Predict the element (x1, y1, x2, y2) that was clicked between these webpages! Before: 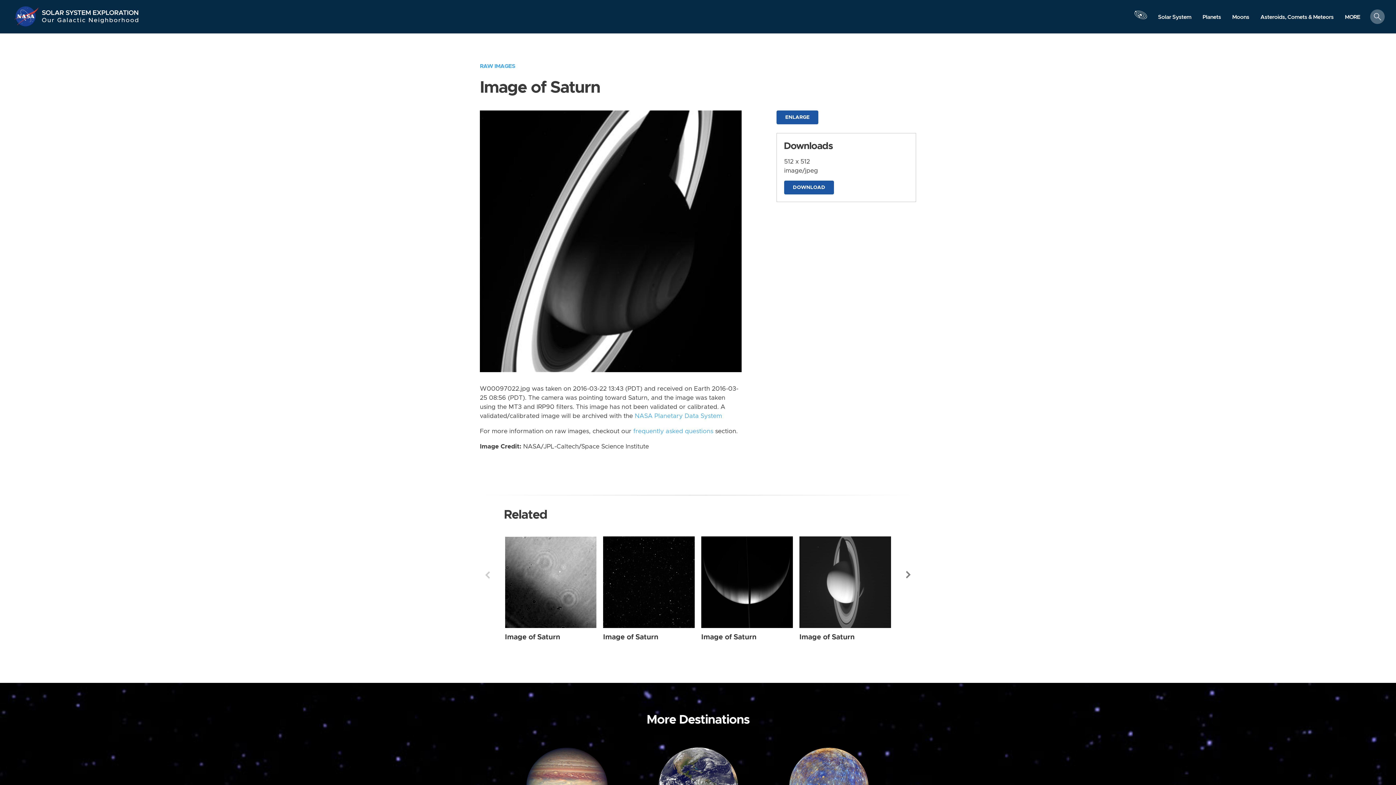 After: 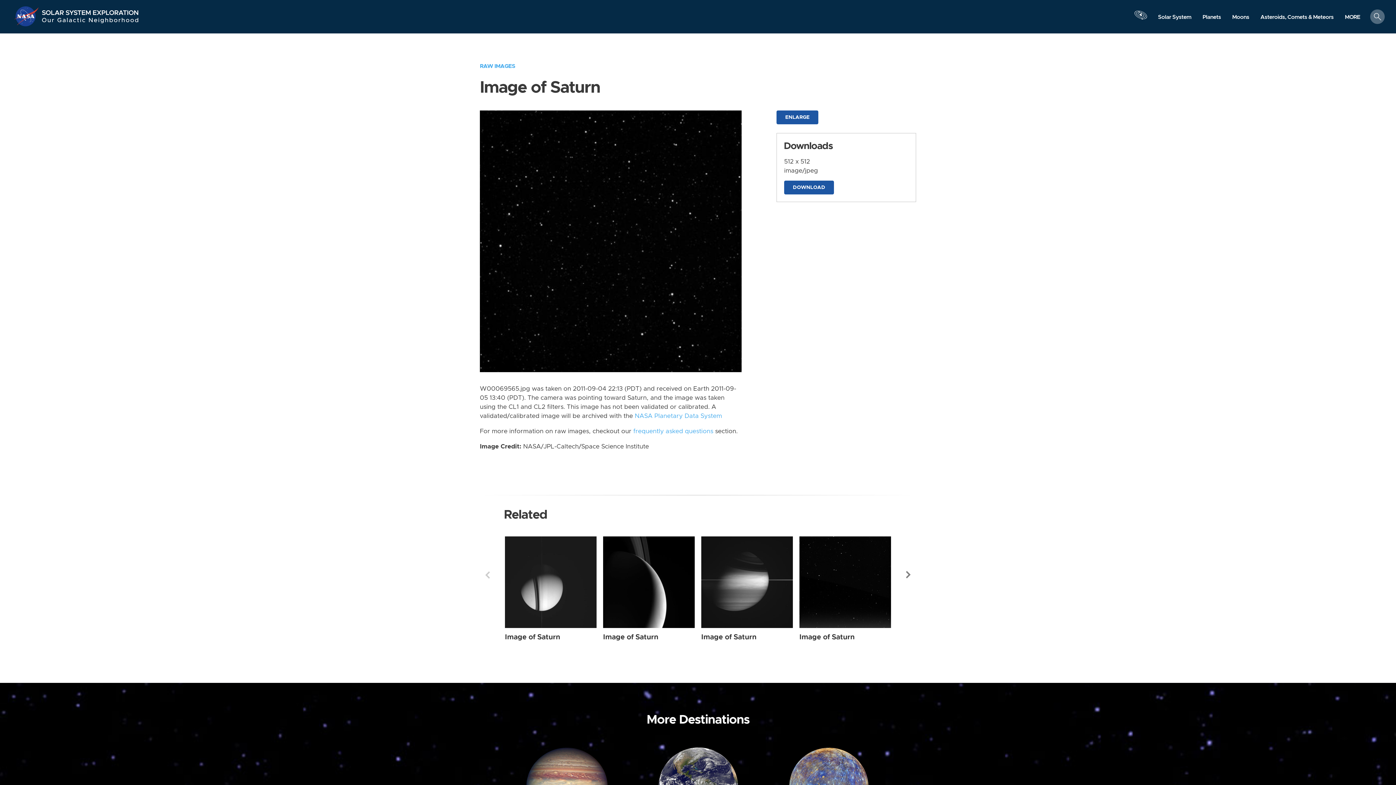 Action: bbox: (603, 633, 658, 640) label: Image of Saturn